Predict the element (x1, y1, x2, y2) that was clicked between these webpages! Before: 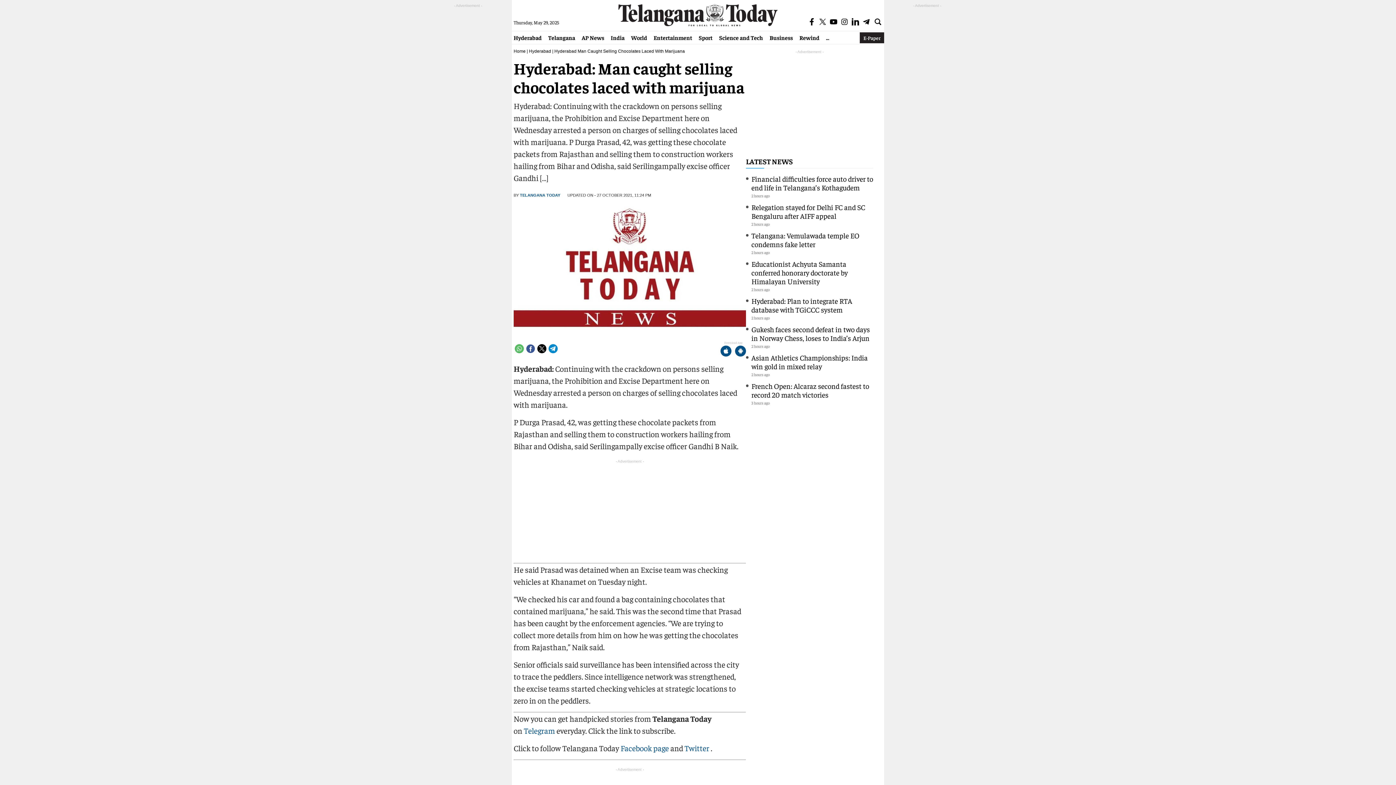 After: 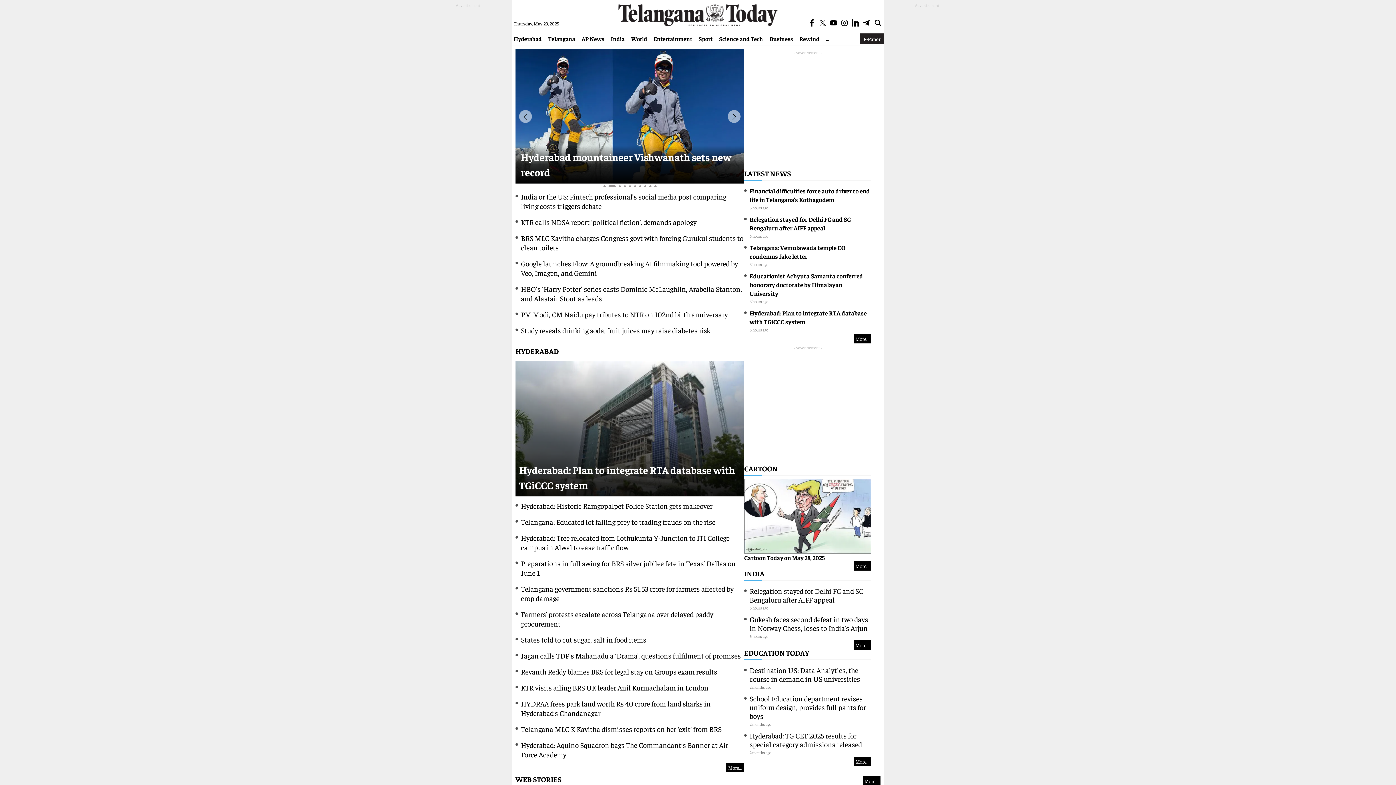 Action: bbox: (822, 33, 832, 41) label: ...